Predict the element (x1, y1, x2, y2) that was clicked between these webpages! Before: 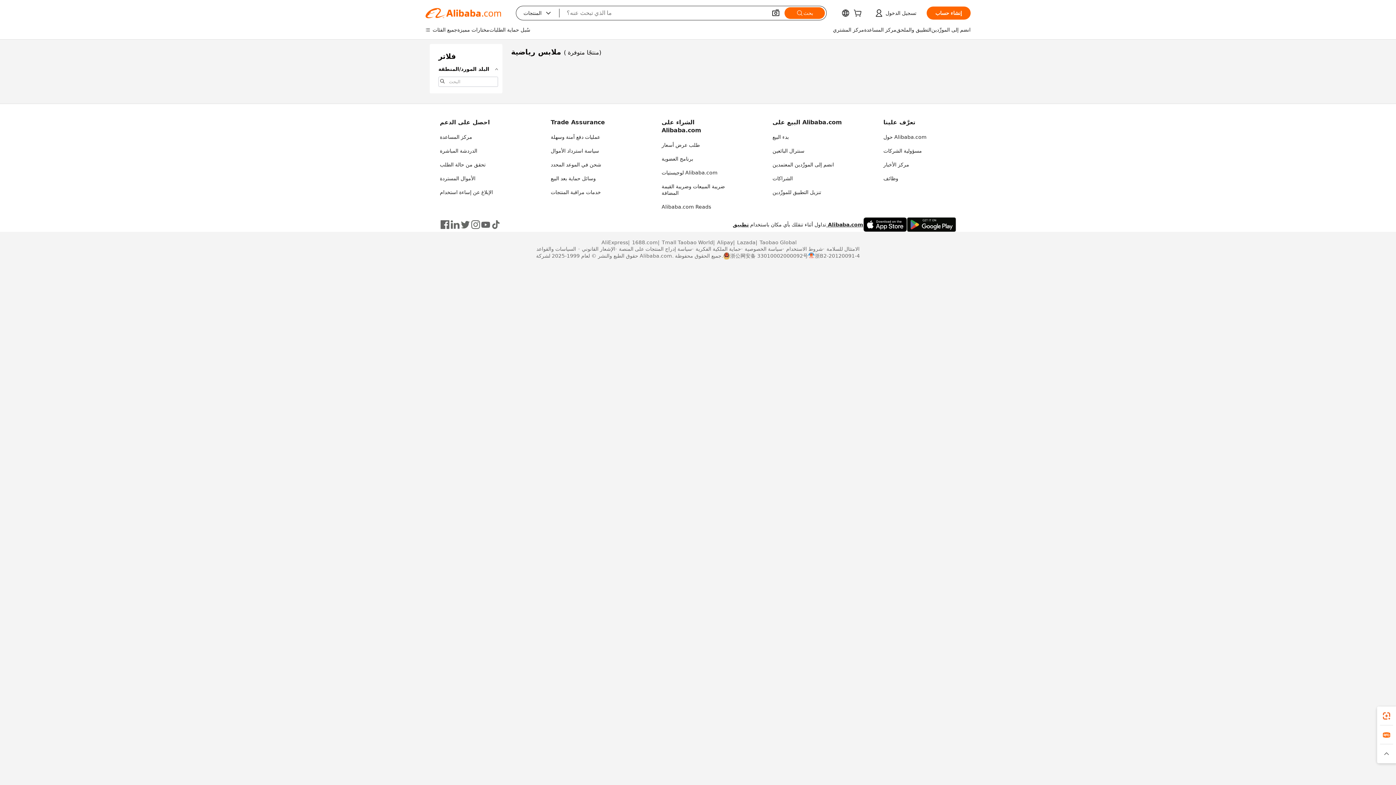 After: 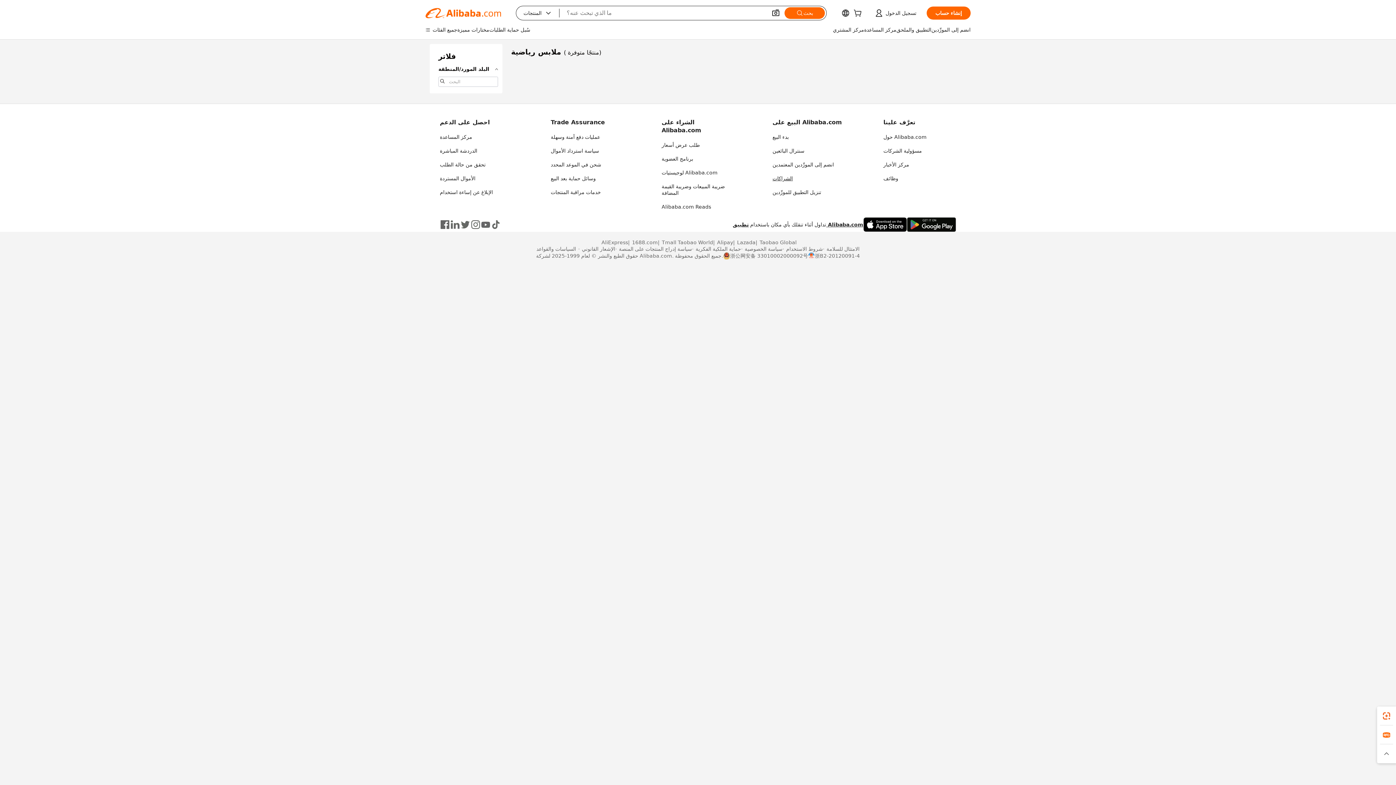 Action: label: الشراكات bbox: (772, 175, 793, 181)